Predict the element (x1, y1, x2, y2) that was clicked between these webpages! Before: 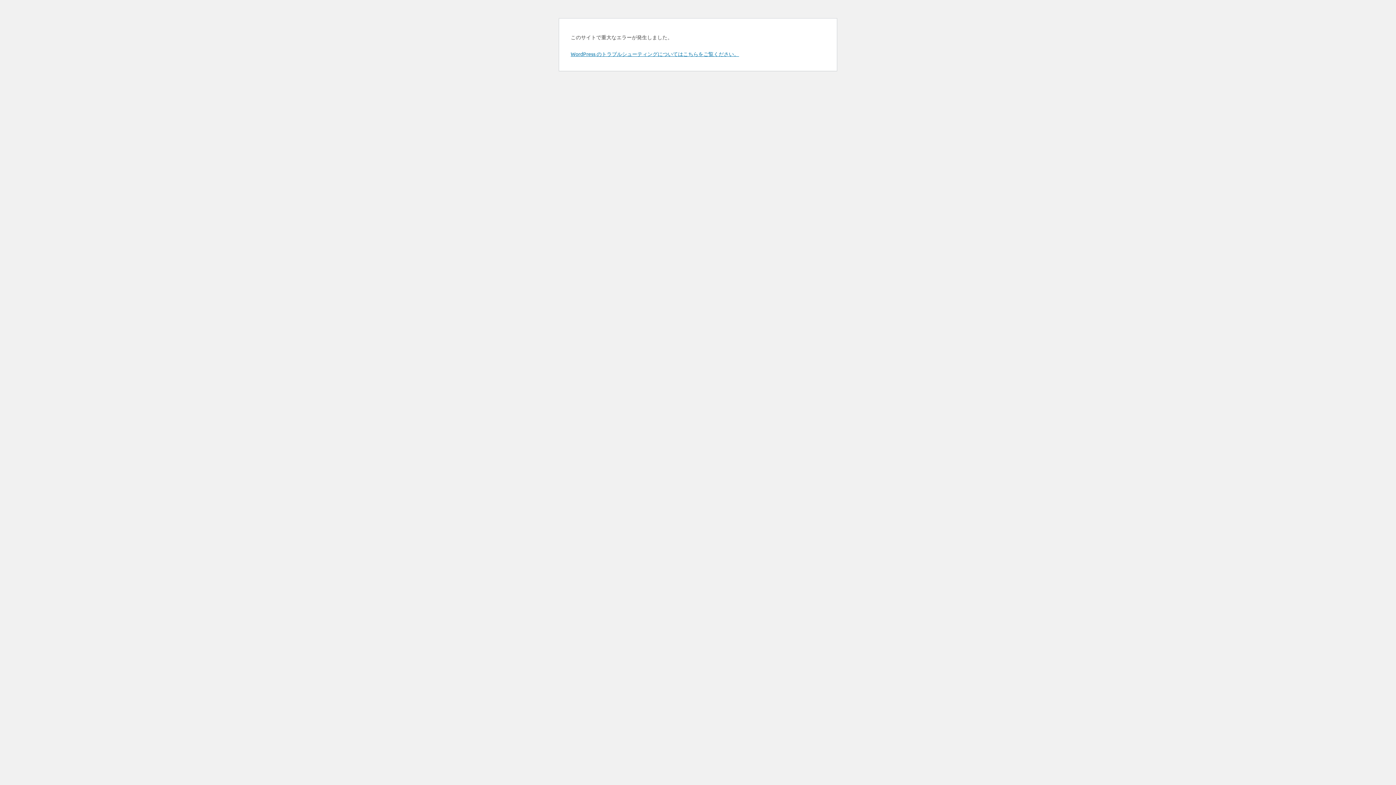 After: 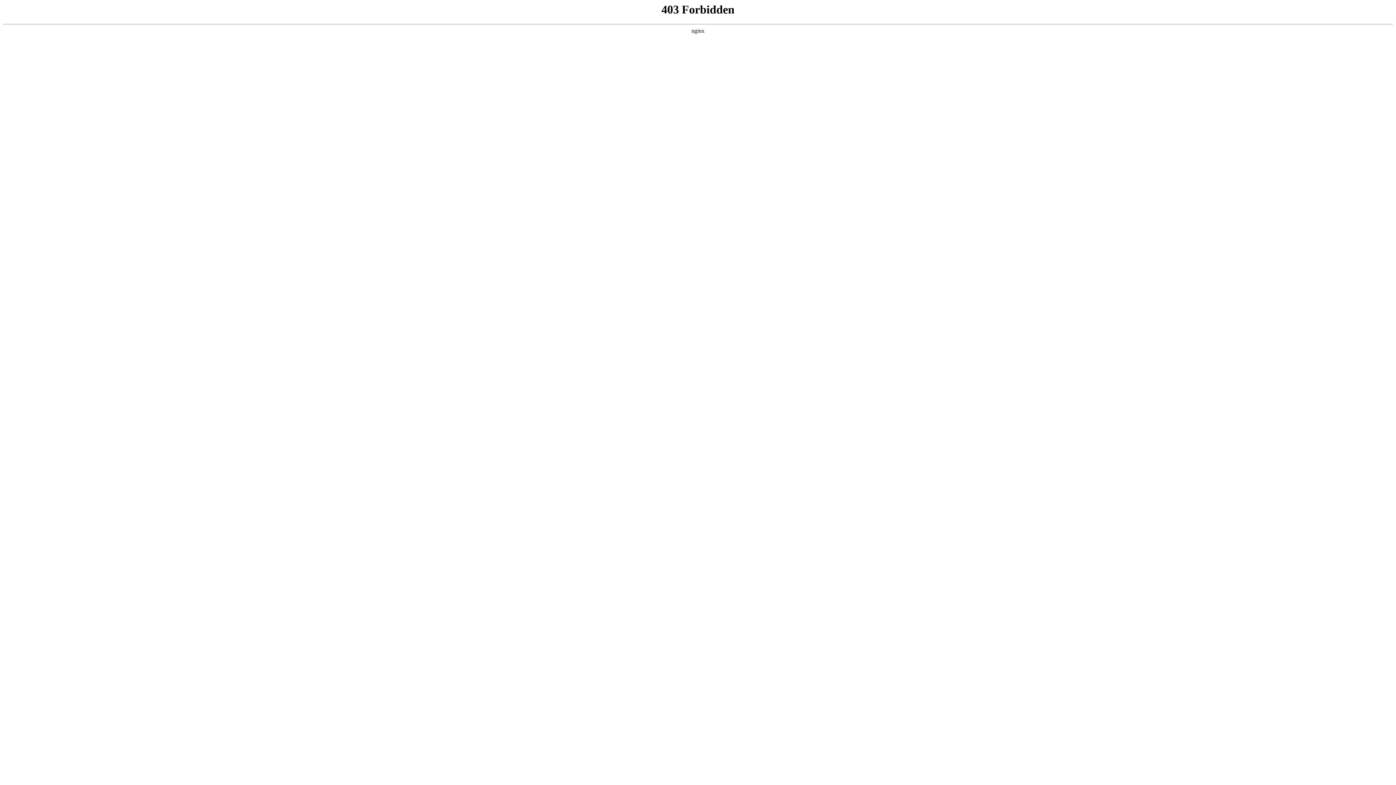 Action: label: WordPress のトラブルシューティングについてはこちらをご覧ください。 bbox: (570, 50, 739, 57)